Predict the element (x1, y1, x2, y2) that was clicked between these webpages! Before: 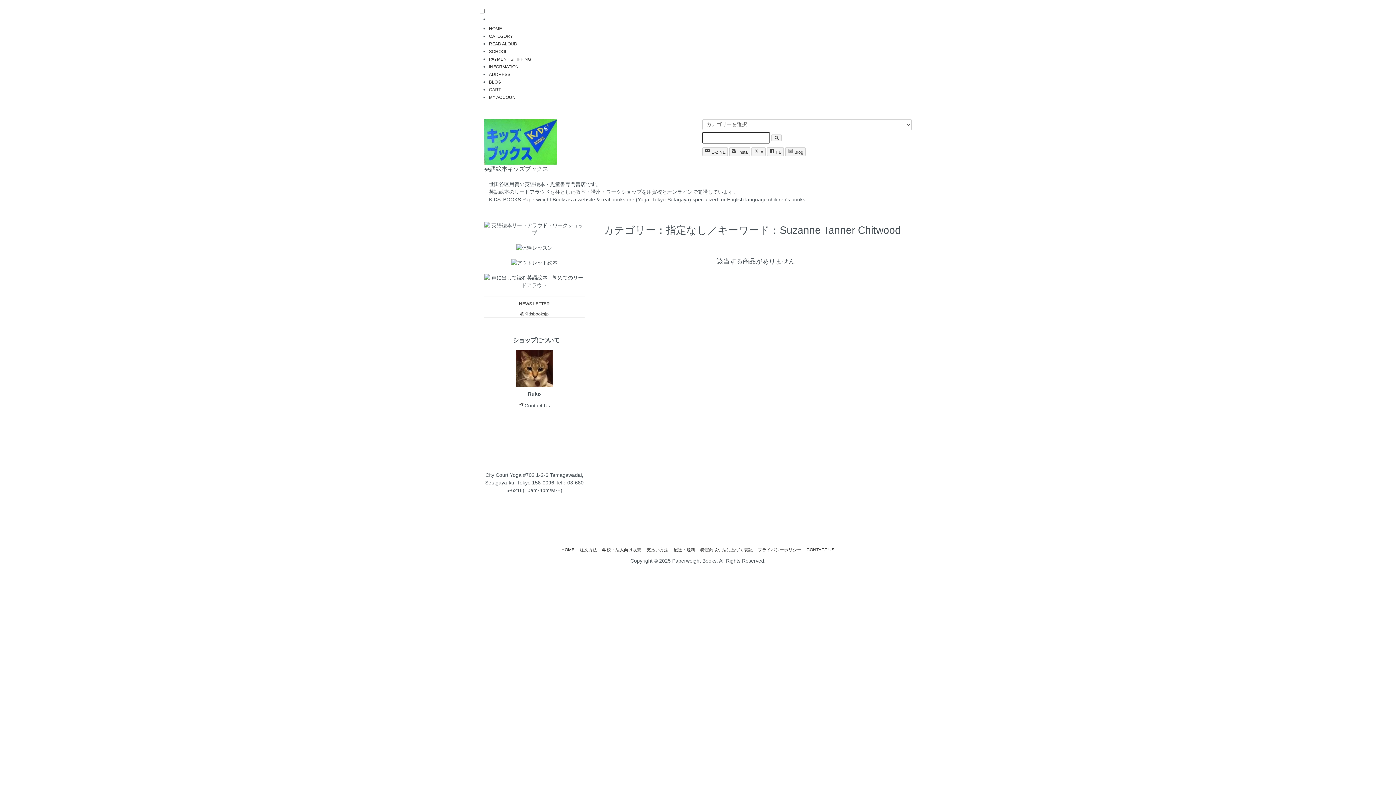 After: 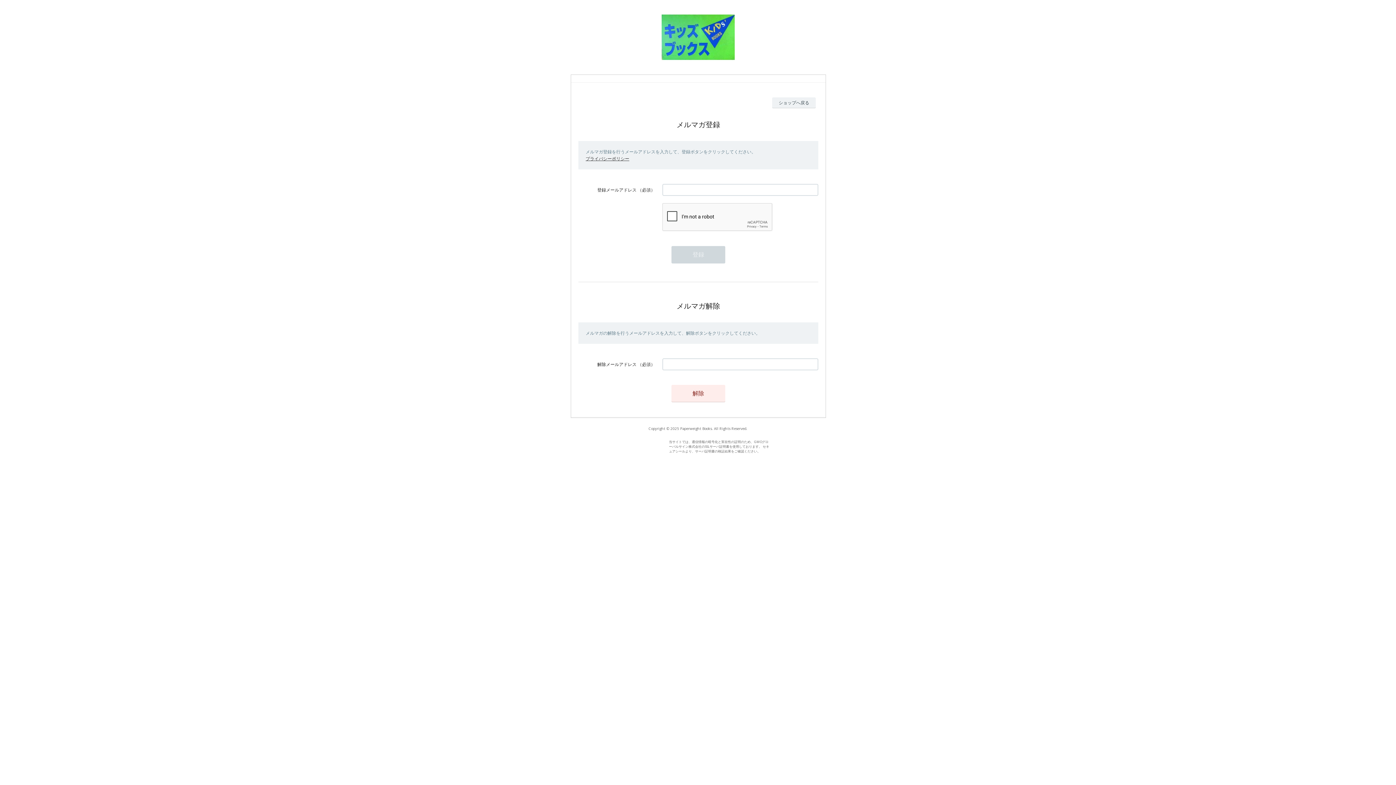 Action: bbox: (488, 300, 581, 307) label: NEWS LETTER